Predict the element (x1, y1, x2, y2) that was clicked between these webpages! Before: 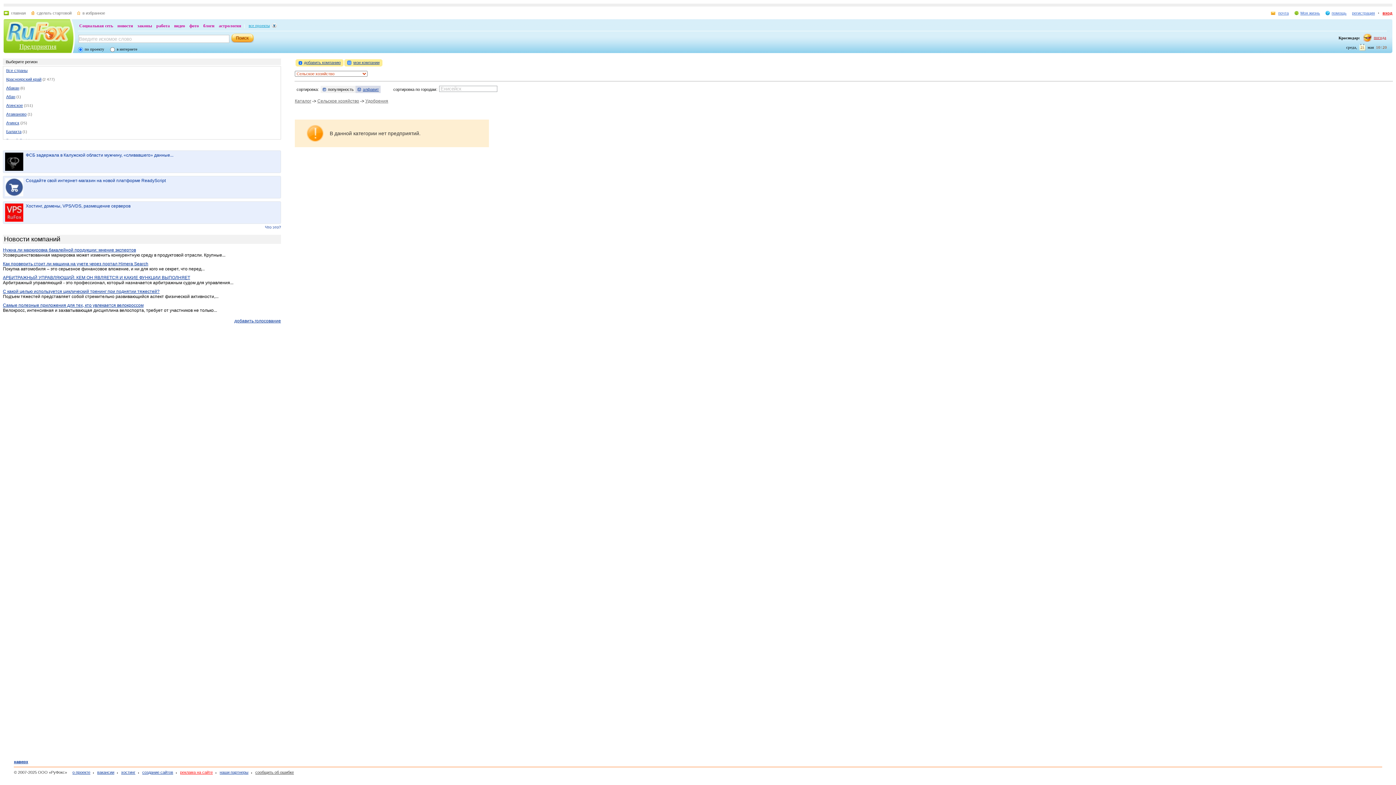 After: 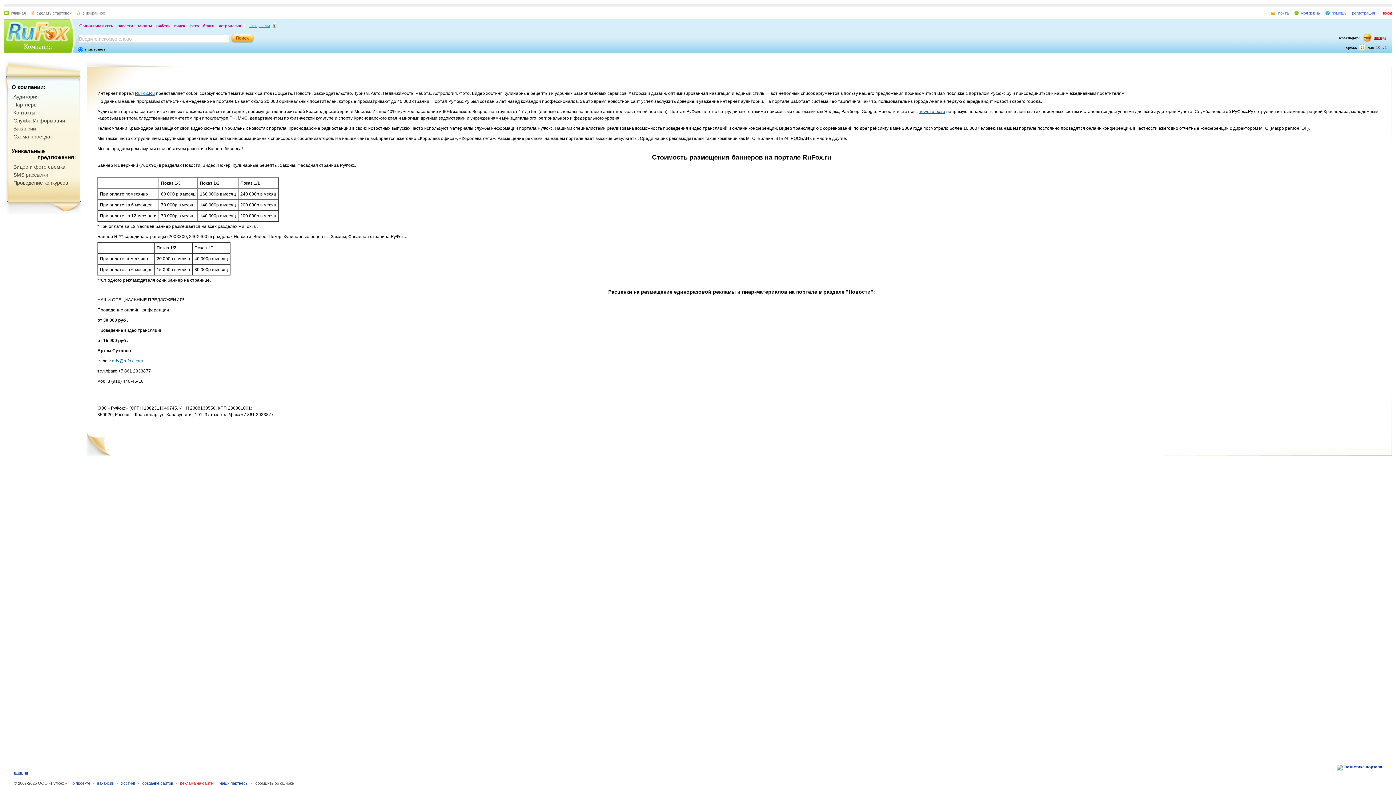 Action: bbox: (176, 770, 212, 774) label: реклама на сайте